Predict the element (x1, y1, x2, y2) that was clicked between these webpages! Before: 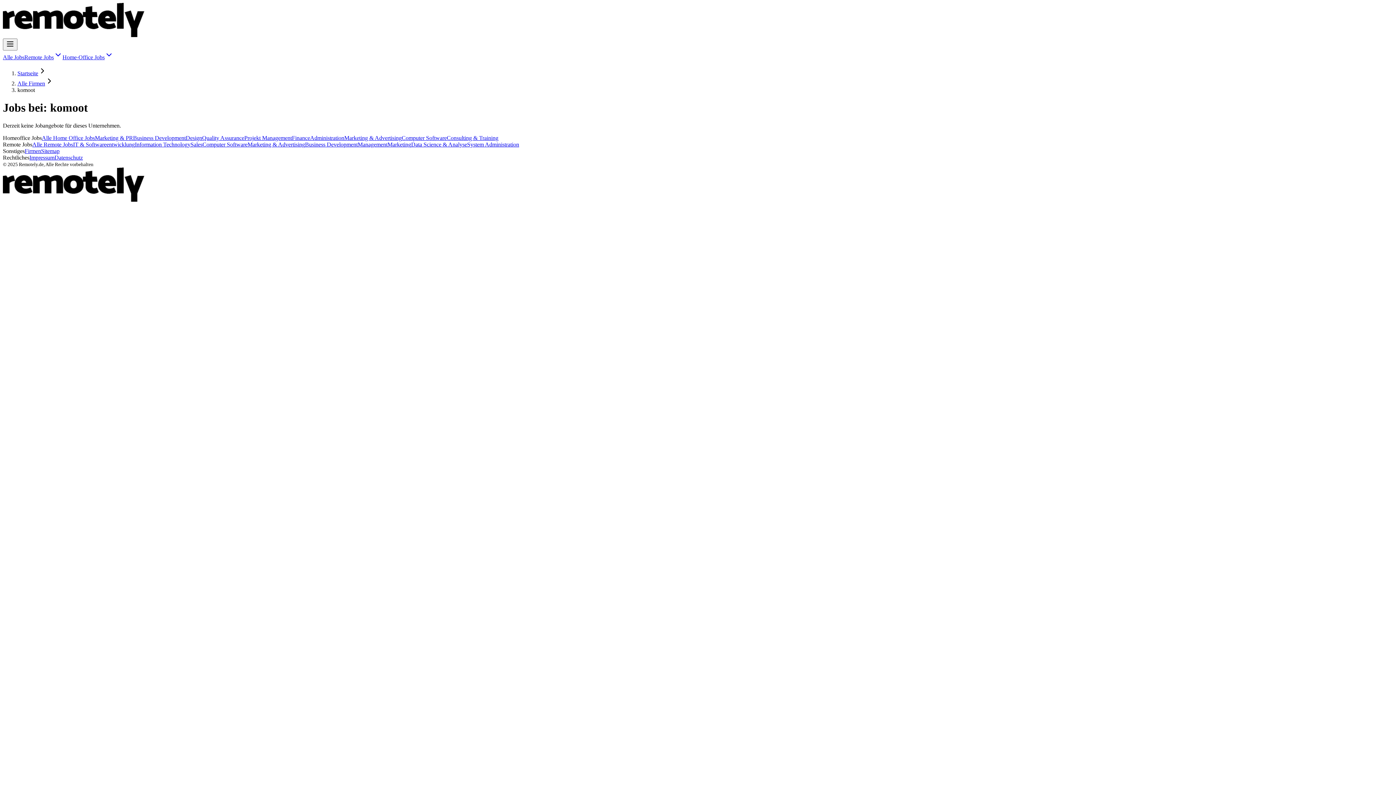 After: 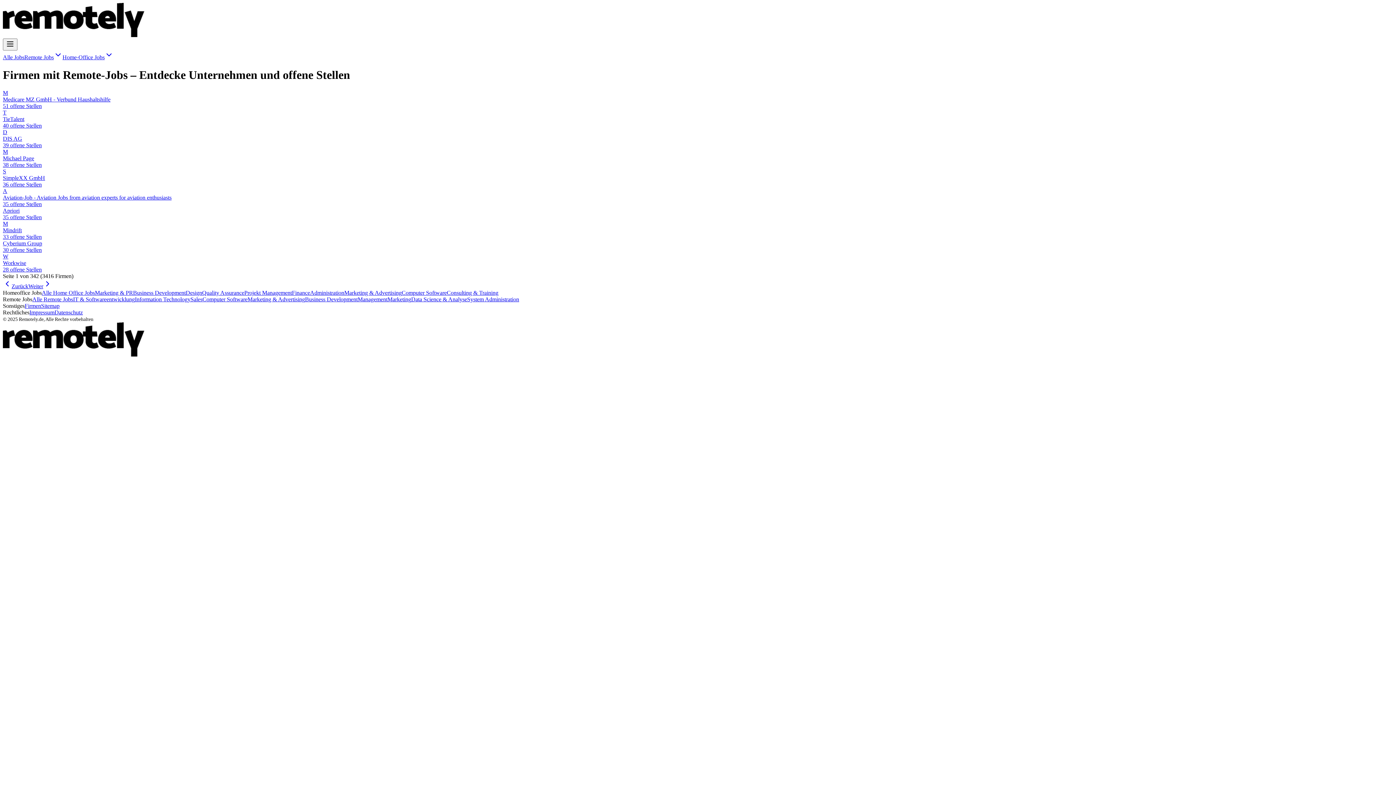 Action: label: Alle Firmen bbox: (17, 80, 45, 86)